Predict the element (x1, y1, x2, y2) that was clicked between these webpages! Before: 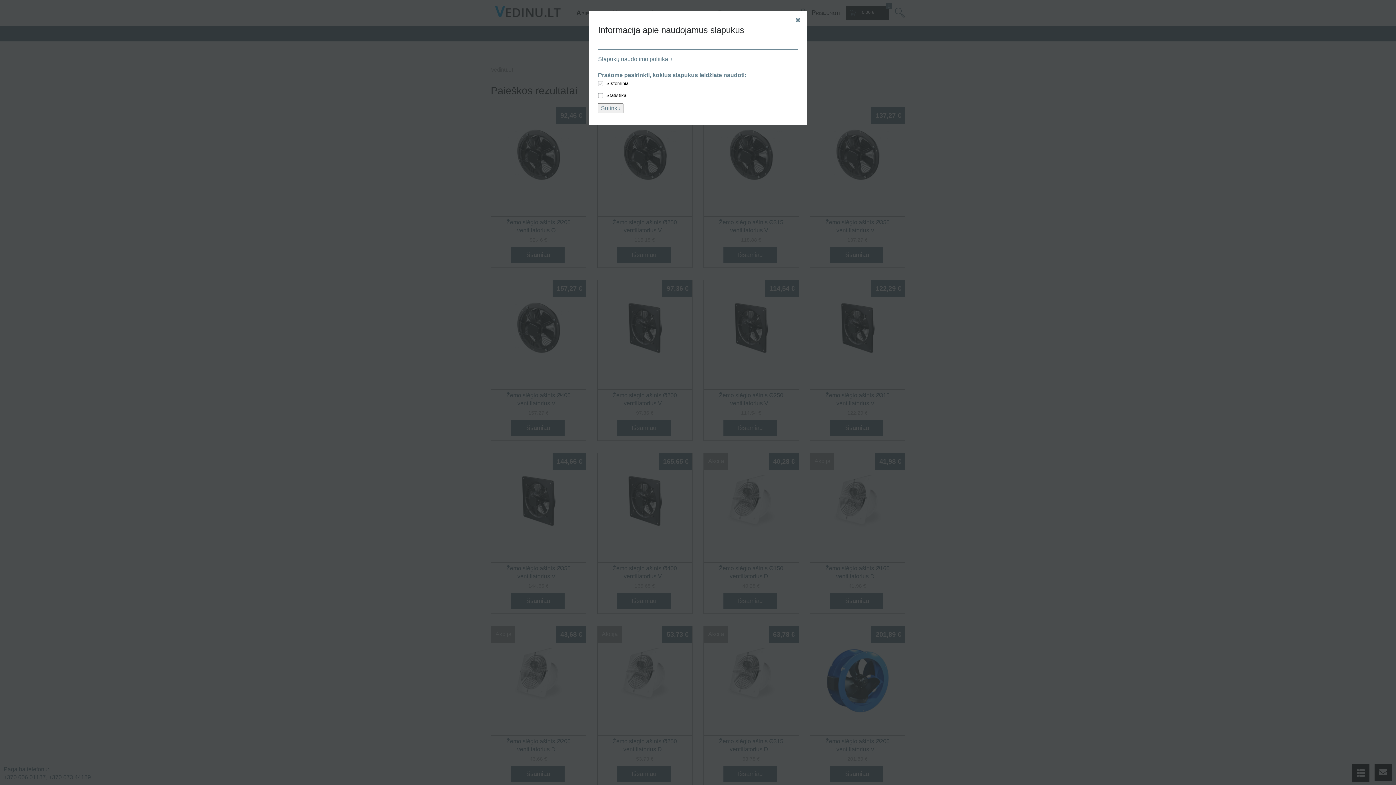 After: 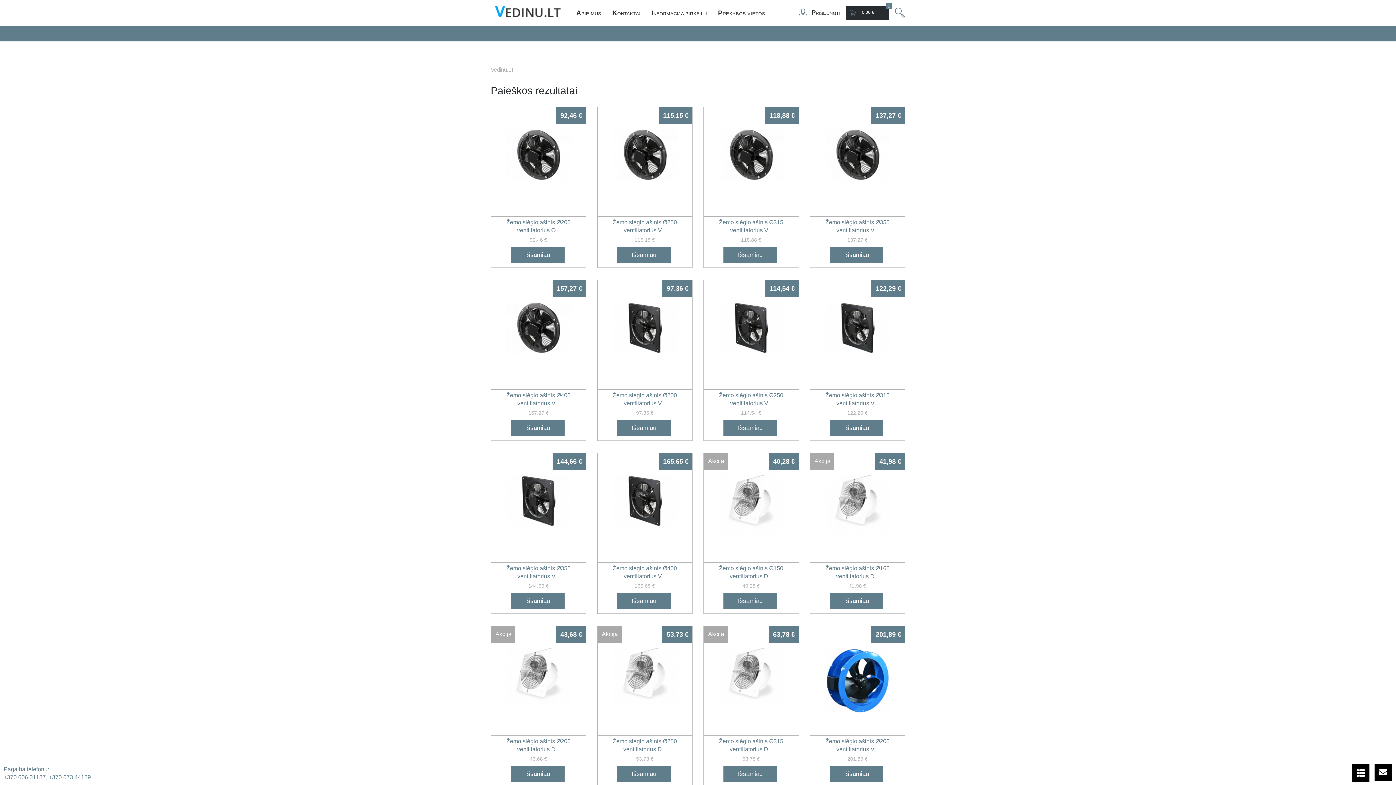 Action: bbox: (795, 16, 800, 23)